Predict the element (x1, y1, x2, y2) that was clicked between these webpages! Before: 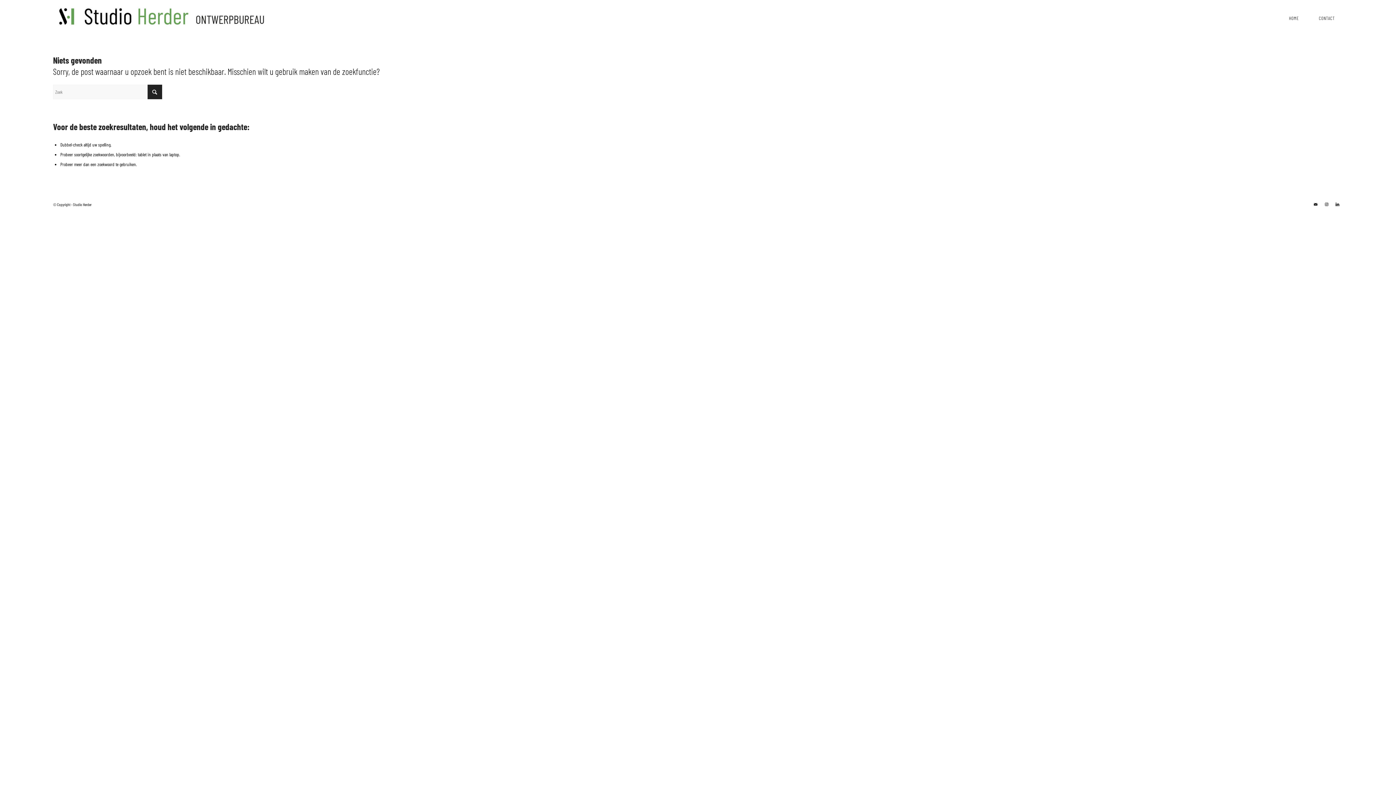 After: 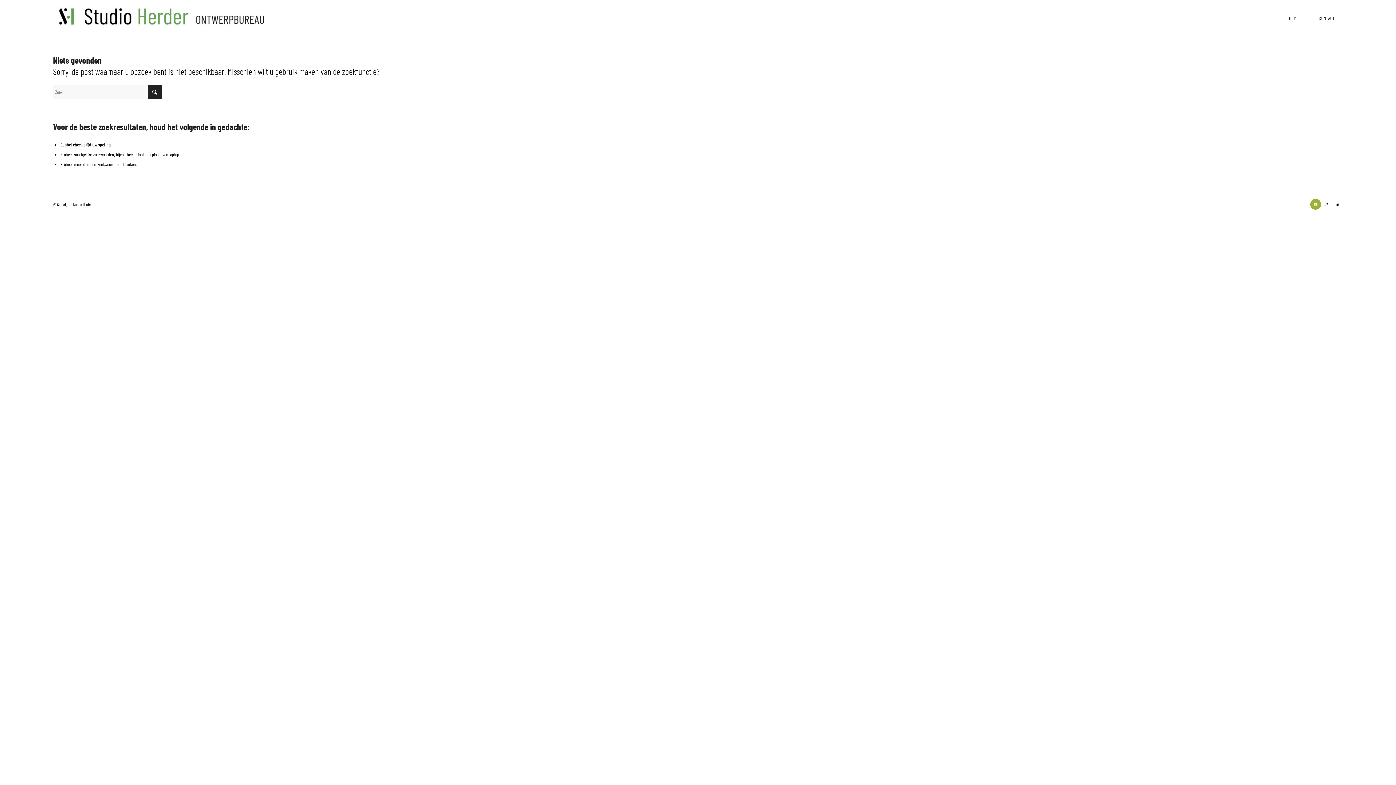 Action: label: Link naar Mail bbox: (1310, 198, 1321, 209)